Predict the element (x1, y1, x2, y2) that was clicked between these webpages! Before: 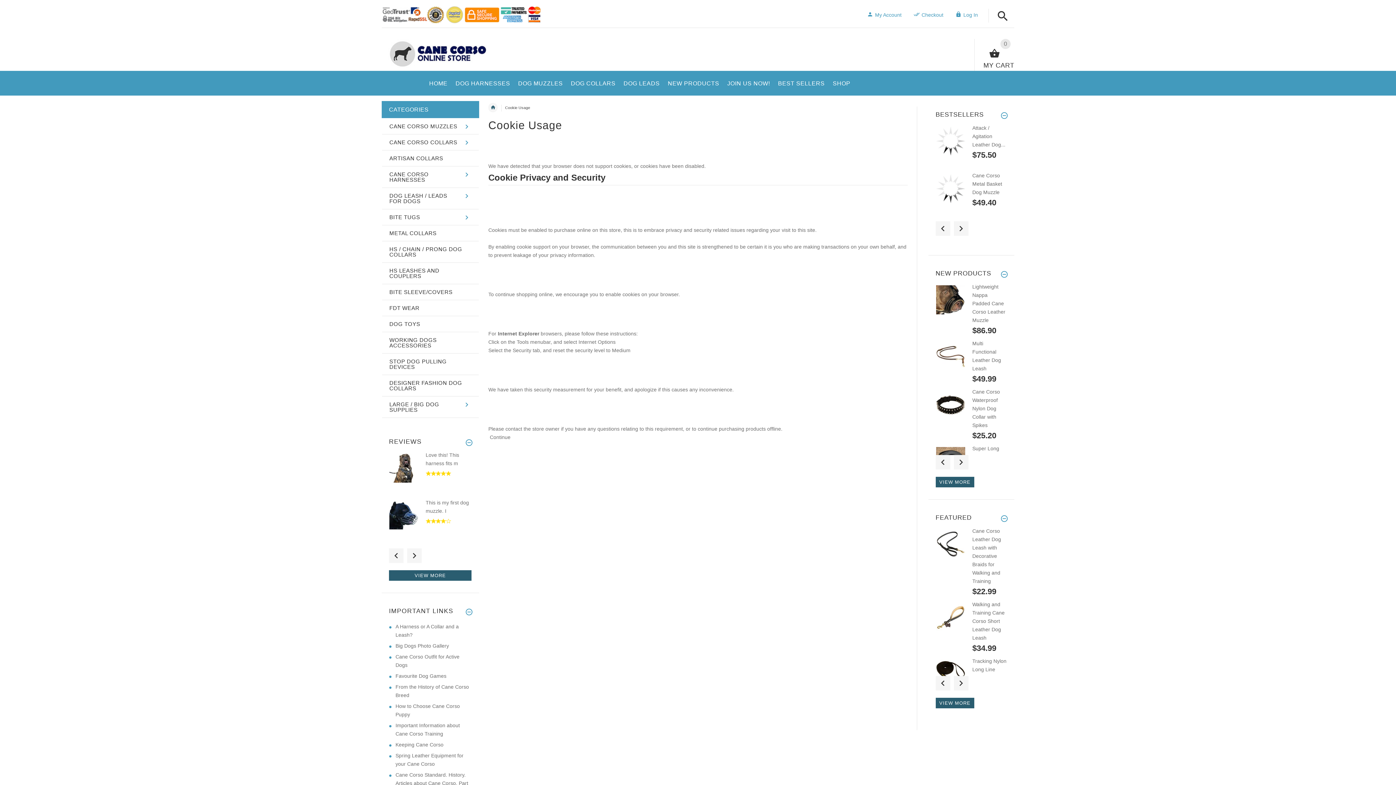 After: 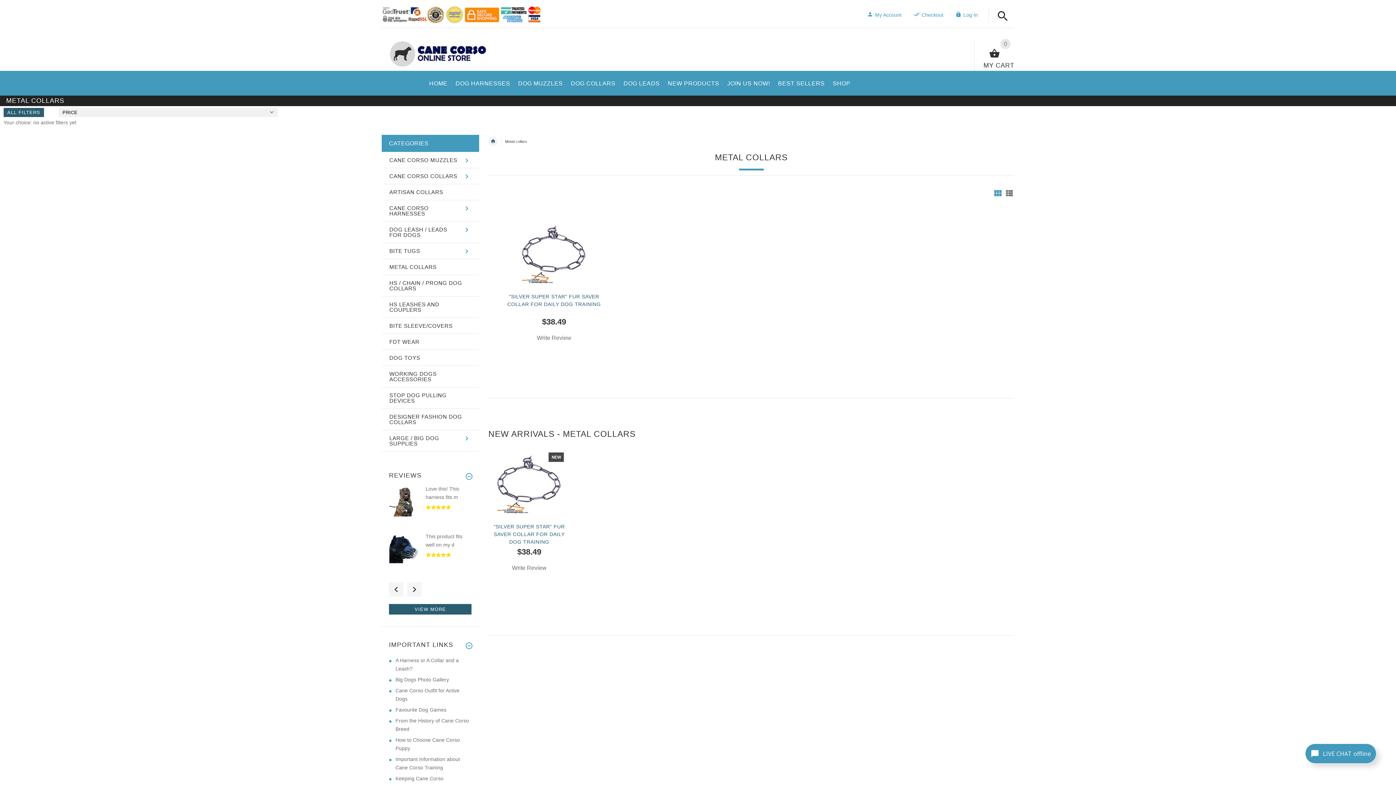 Action: bbox: (382, 225, 478, 241) label: METAL COLLARS